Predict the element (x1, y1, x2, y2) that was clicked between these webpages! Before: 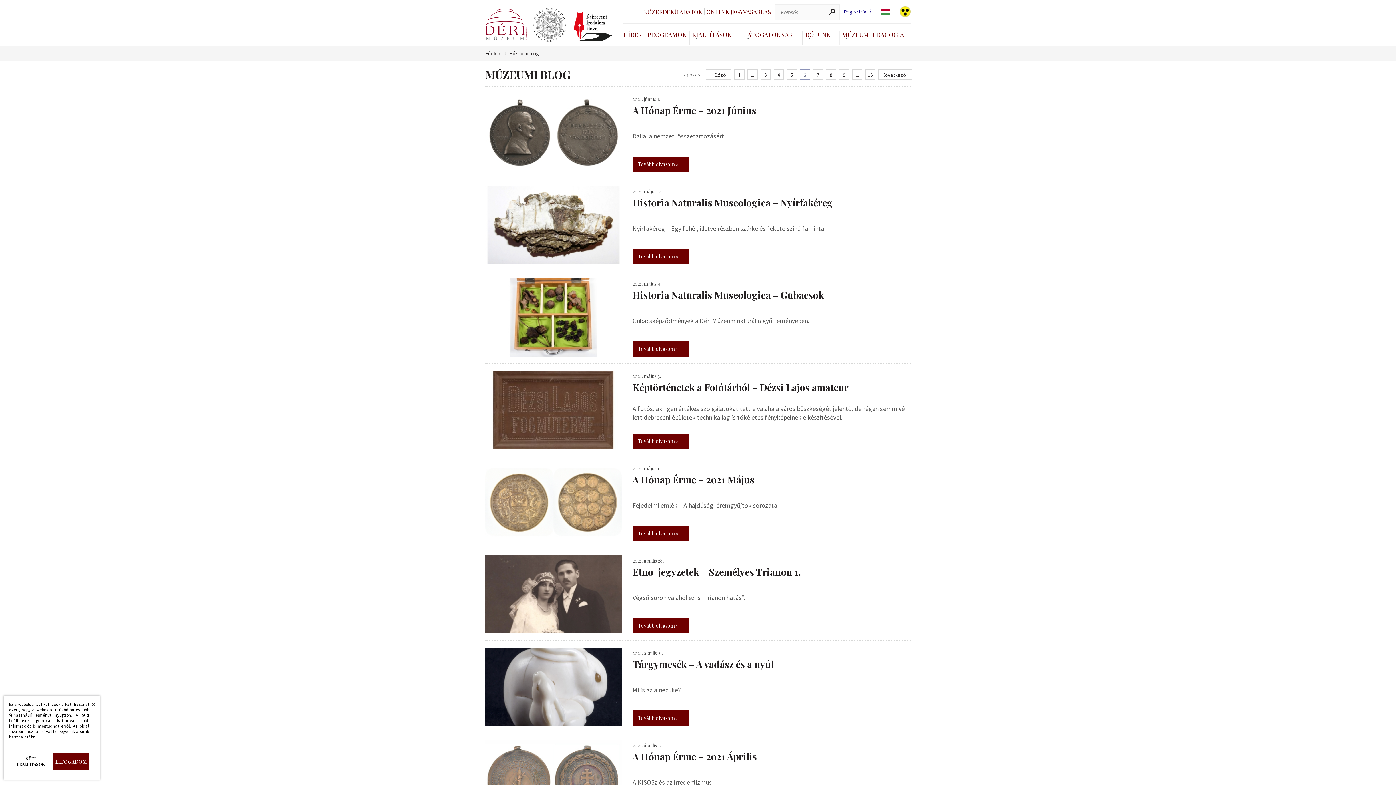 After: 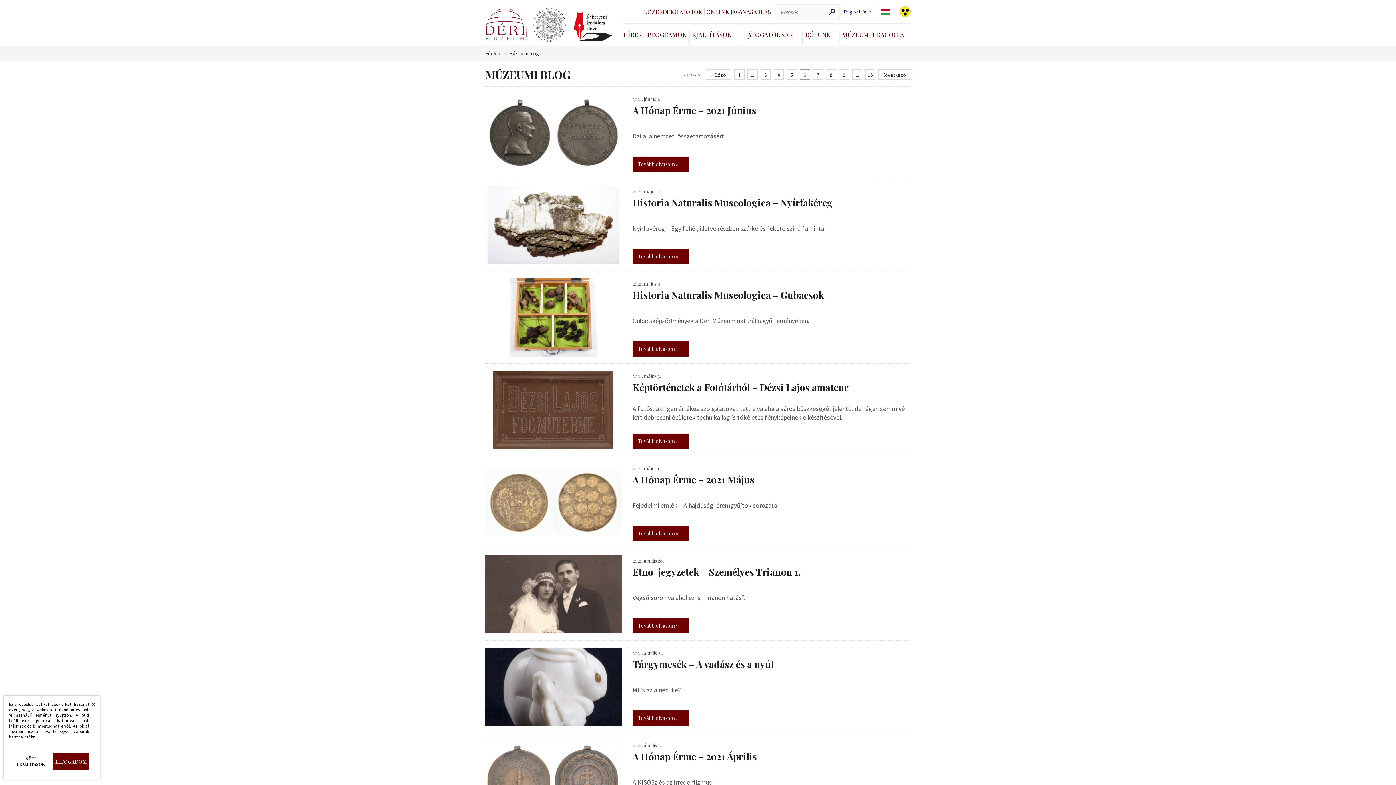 Action: bbox: (706, 8, 771, 15) label: ONLINE JEGYVÁSÁRLÁS